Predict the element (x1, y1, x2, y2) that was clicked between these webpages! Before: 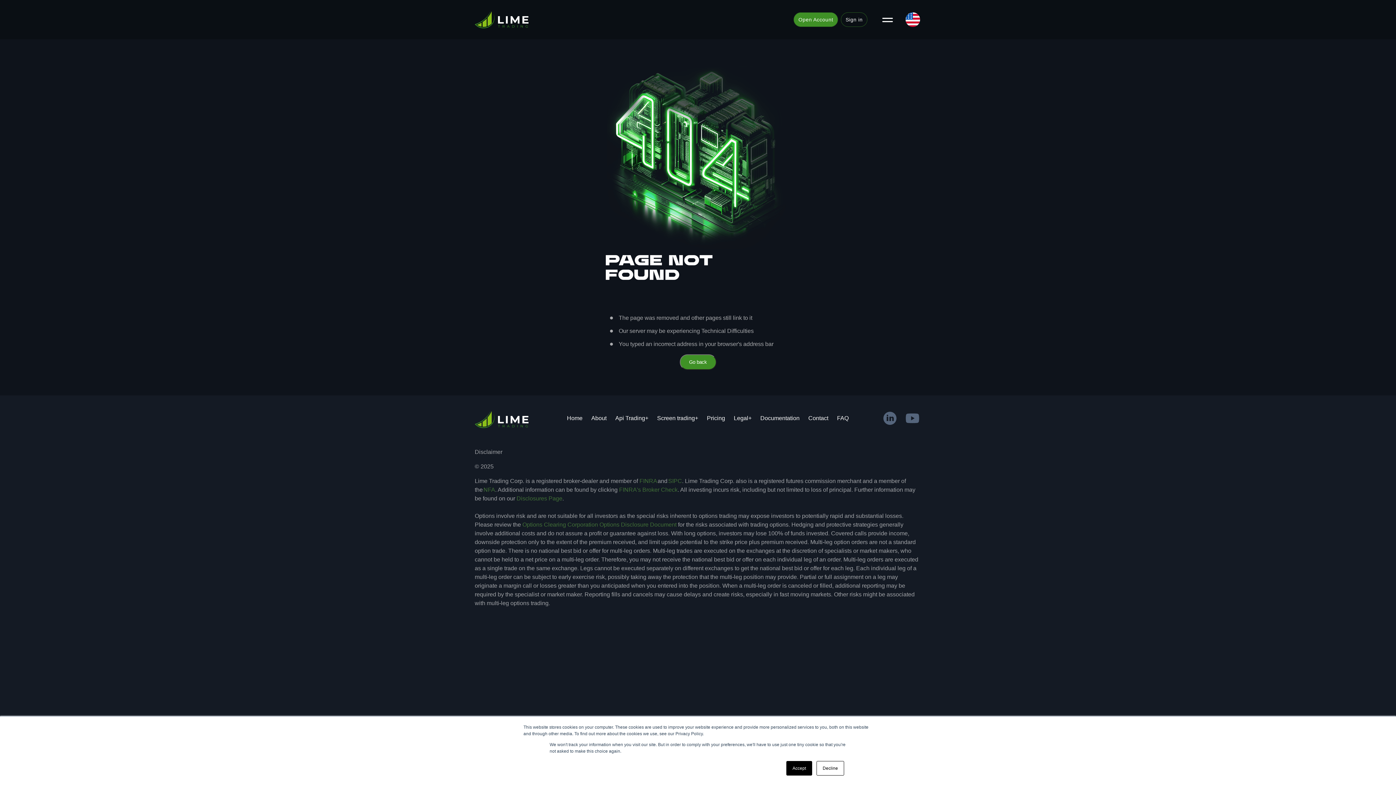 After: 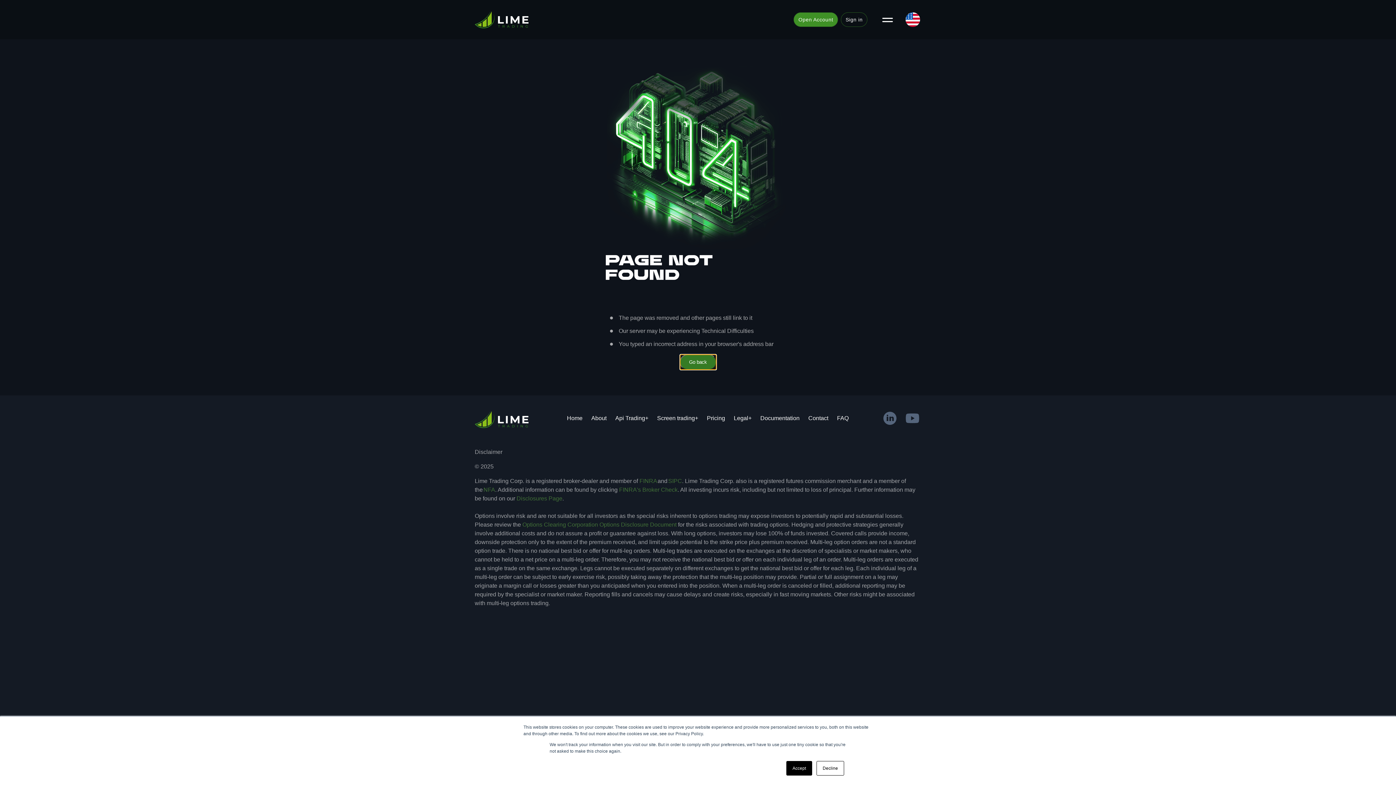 Action: label: Go back bbox: (679, 354, 716, 370)